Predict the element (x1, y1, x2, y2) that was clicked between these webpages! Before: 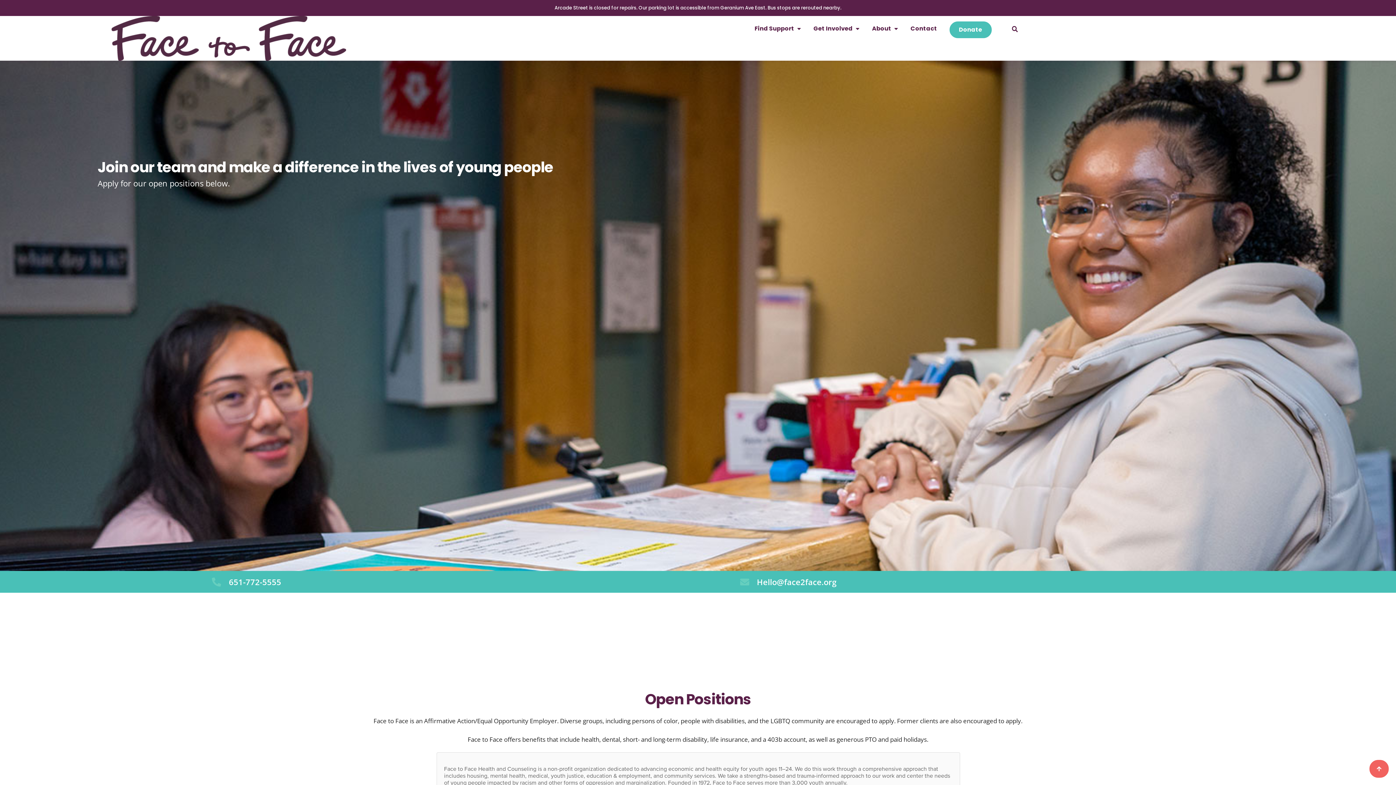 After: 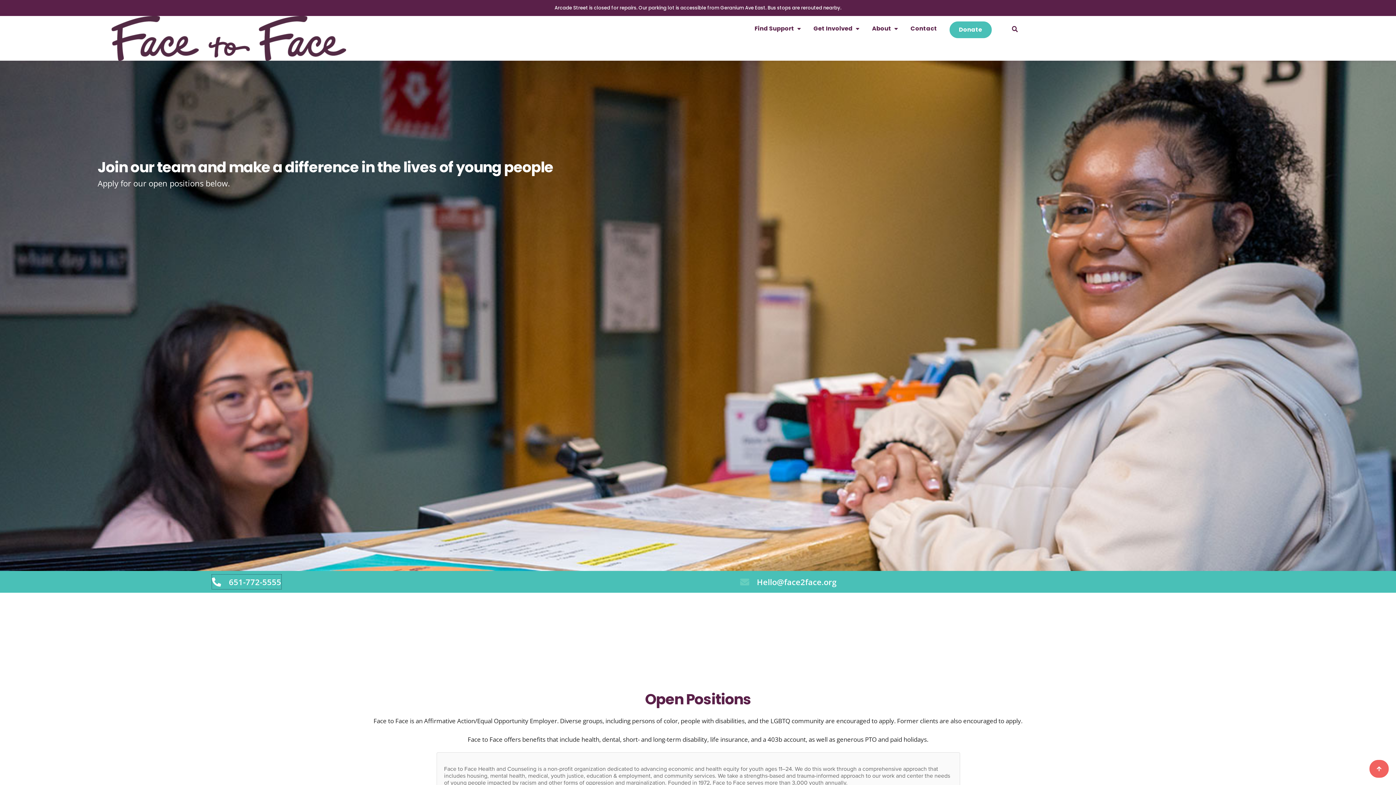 Action: bbox: (212, 575, 281, 589) label: 651-772-5555